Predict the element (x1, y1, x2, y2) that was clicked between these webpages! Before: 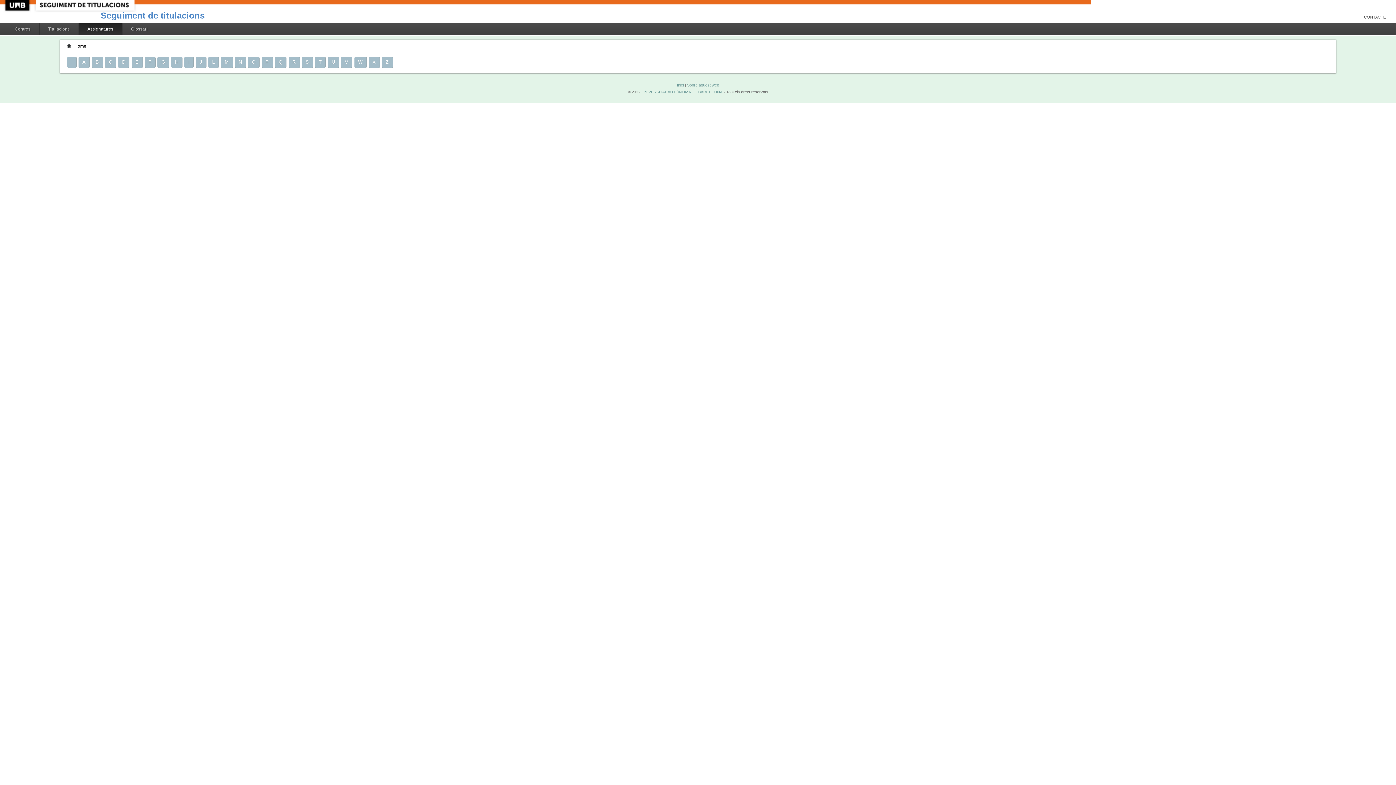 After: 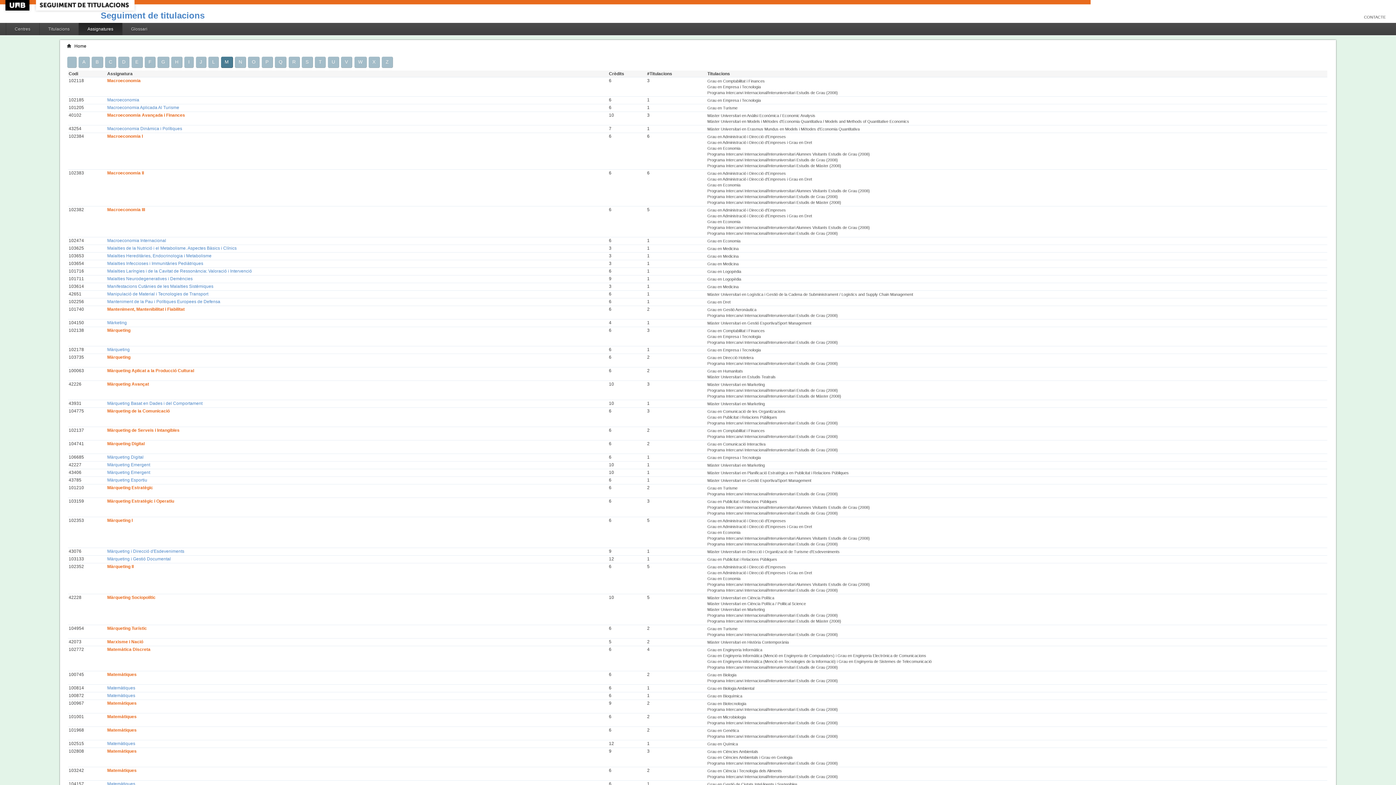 Action: label: M bbox: (220, 56, 232, 67)